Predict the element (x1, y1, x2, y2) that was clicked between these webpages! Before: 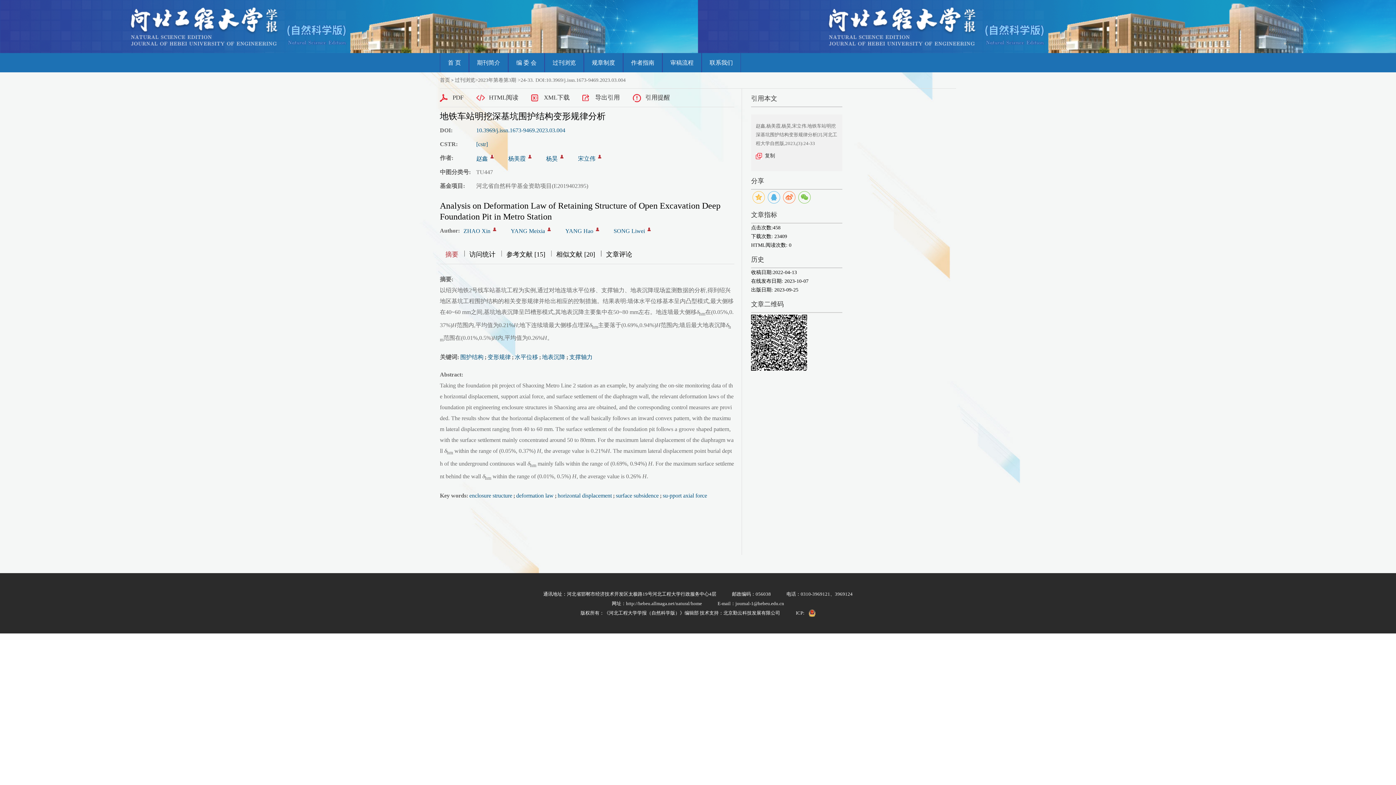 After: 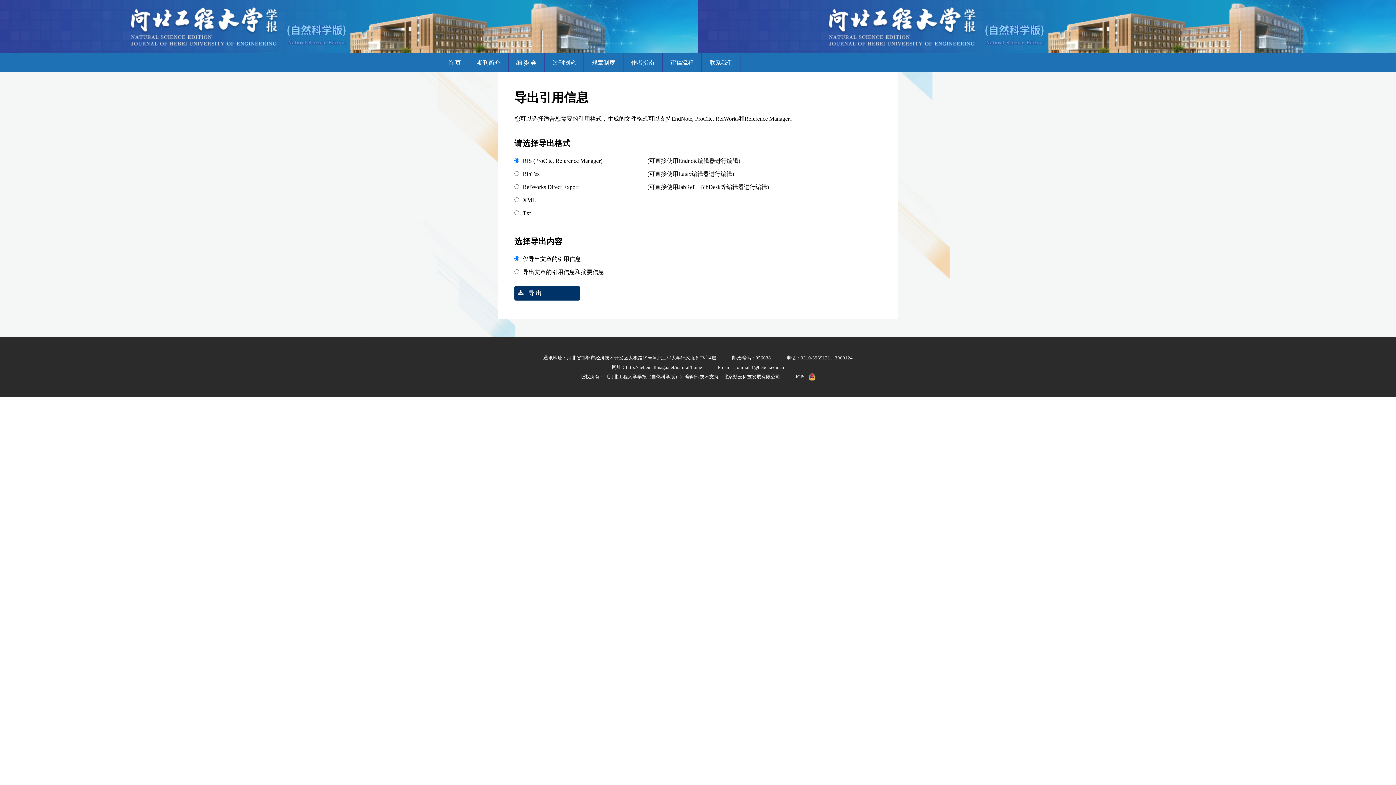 Action: label: 导出引用 bbox: (582, 93, 620, 102)